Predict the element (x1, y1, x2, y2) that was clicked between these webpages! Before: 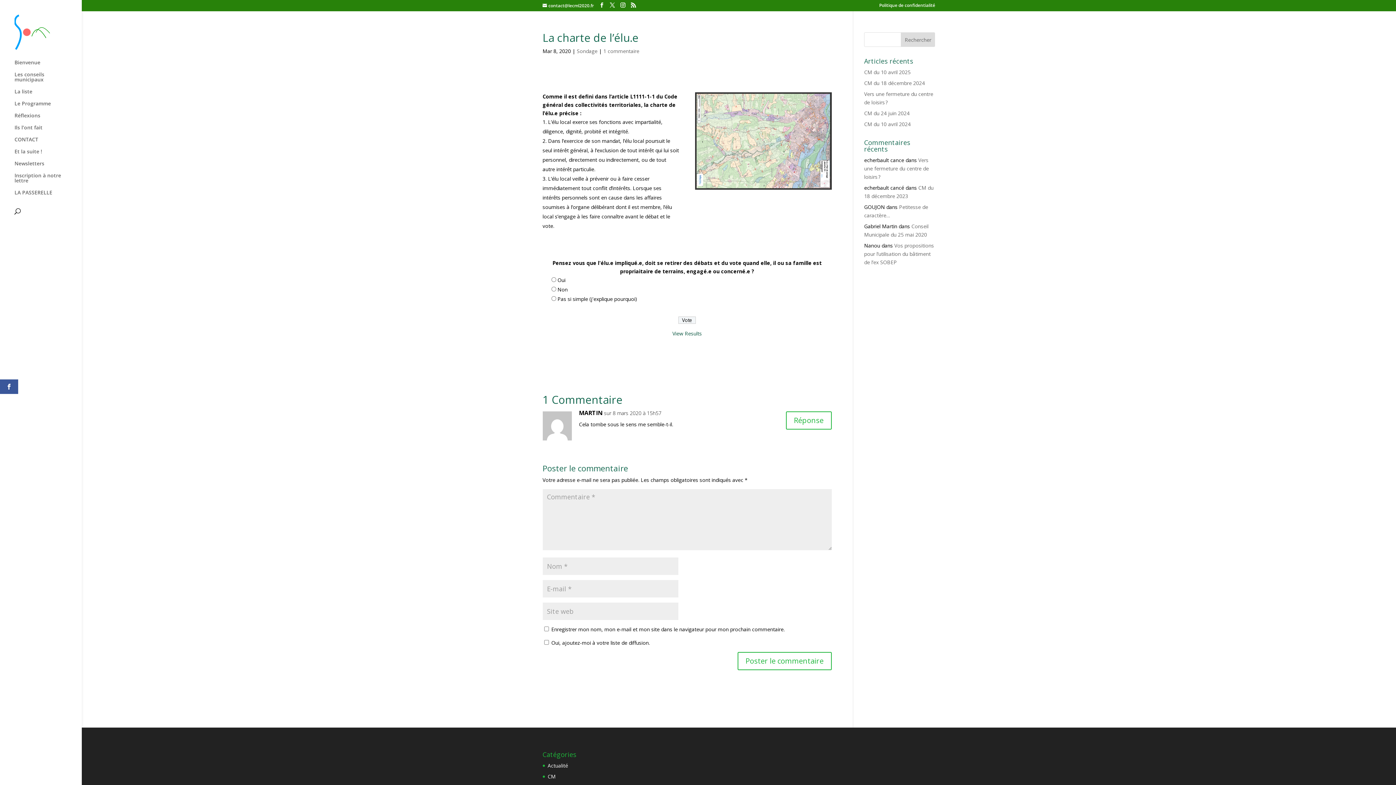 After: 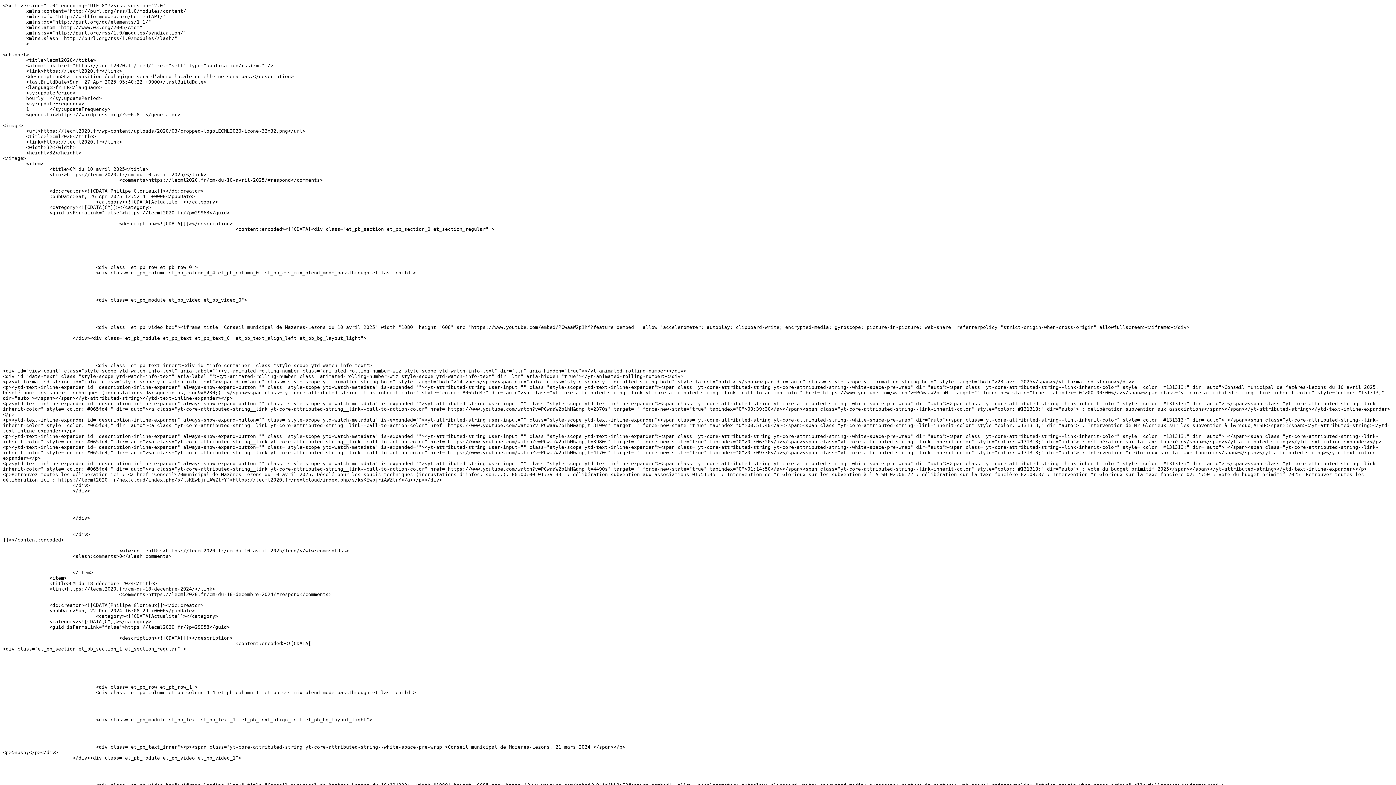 Action: bbox: (631, 2, 636, 8)